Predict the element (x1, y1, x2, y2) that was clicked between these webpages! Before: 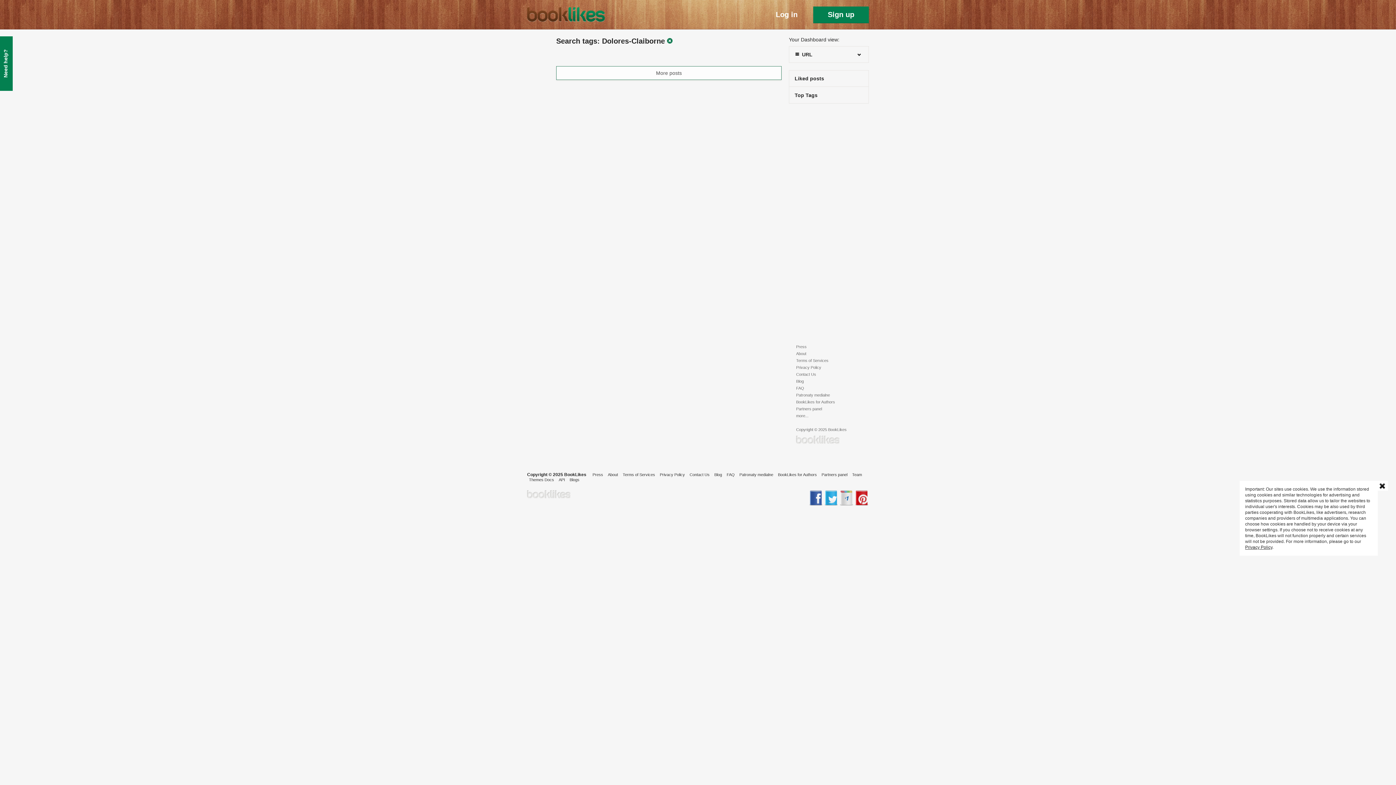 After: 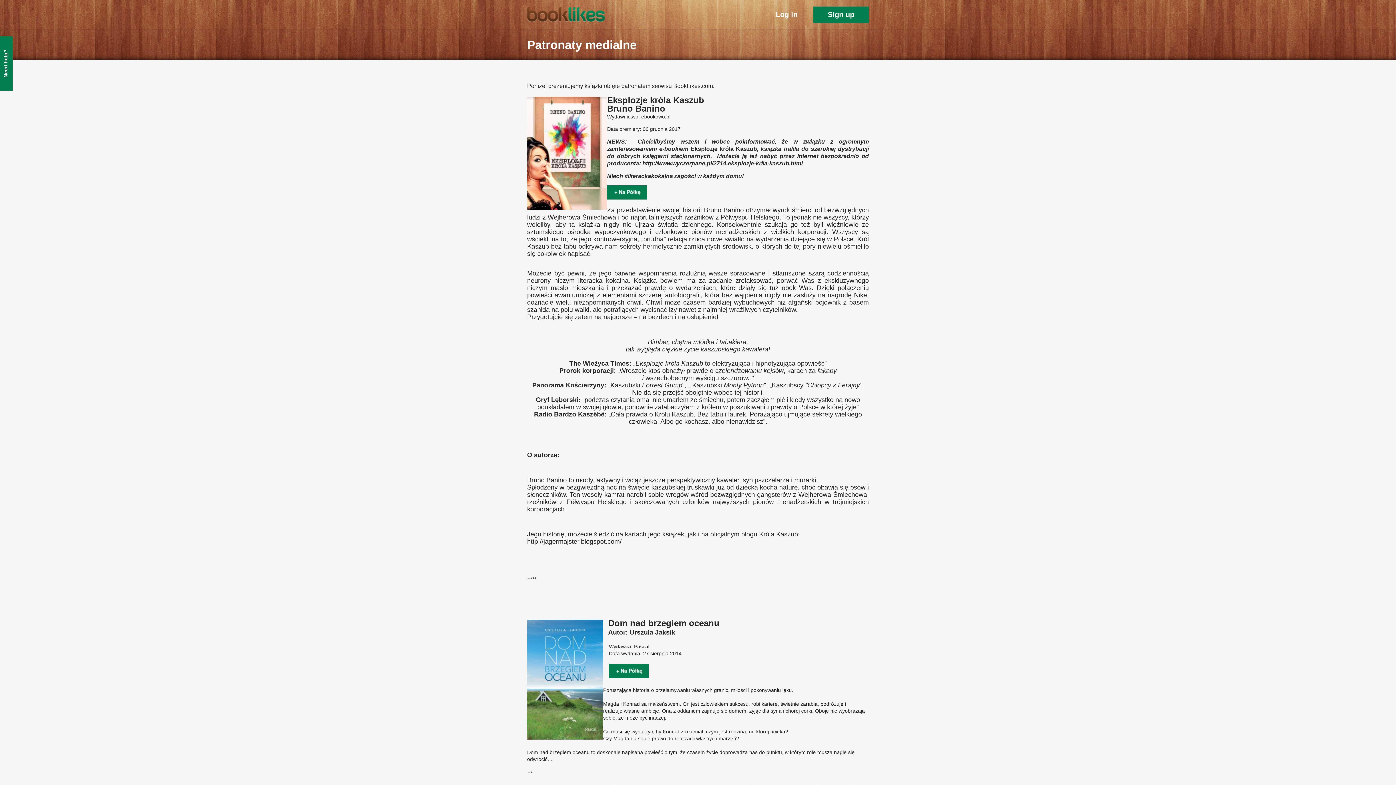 Action: label: Patronaty medialne bbox: (796, 392, 861, 398)